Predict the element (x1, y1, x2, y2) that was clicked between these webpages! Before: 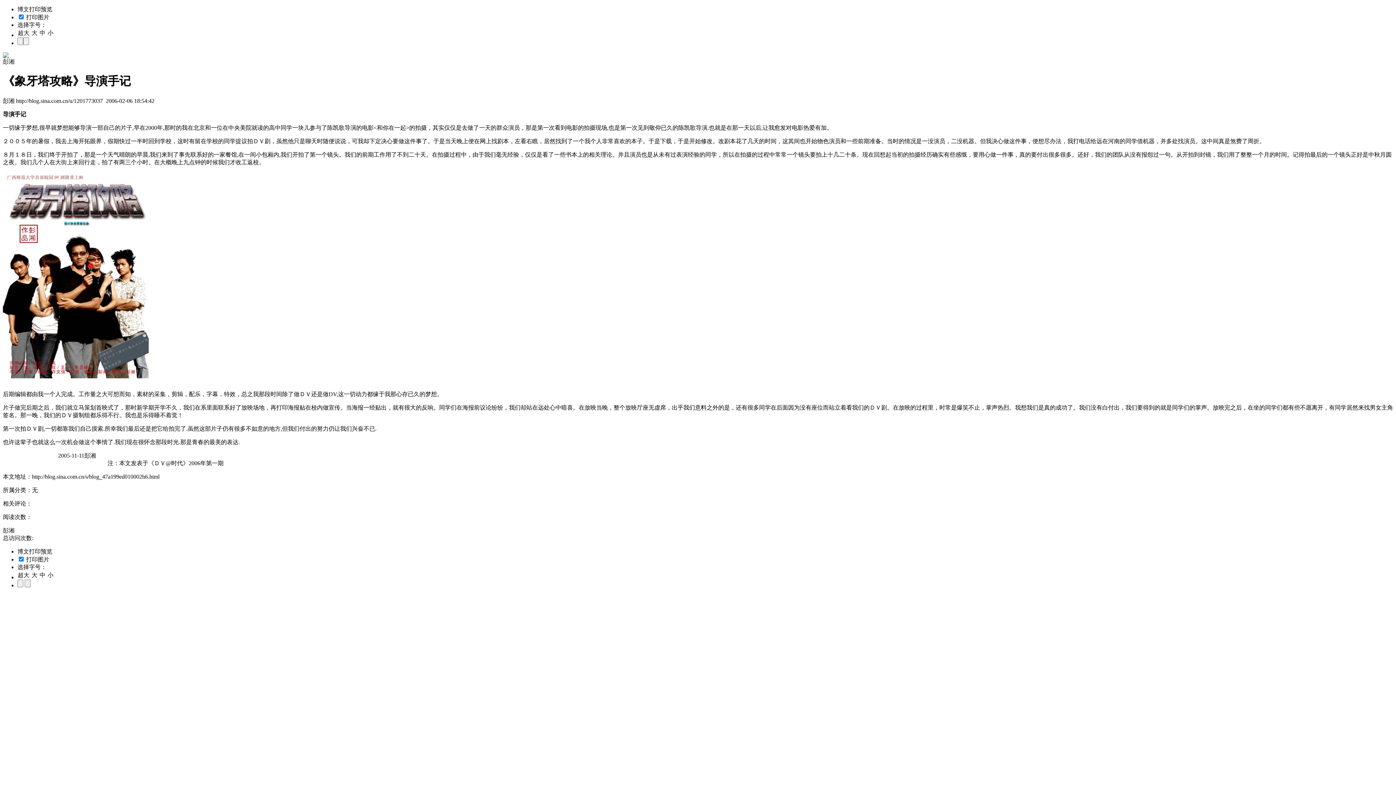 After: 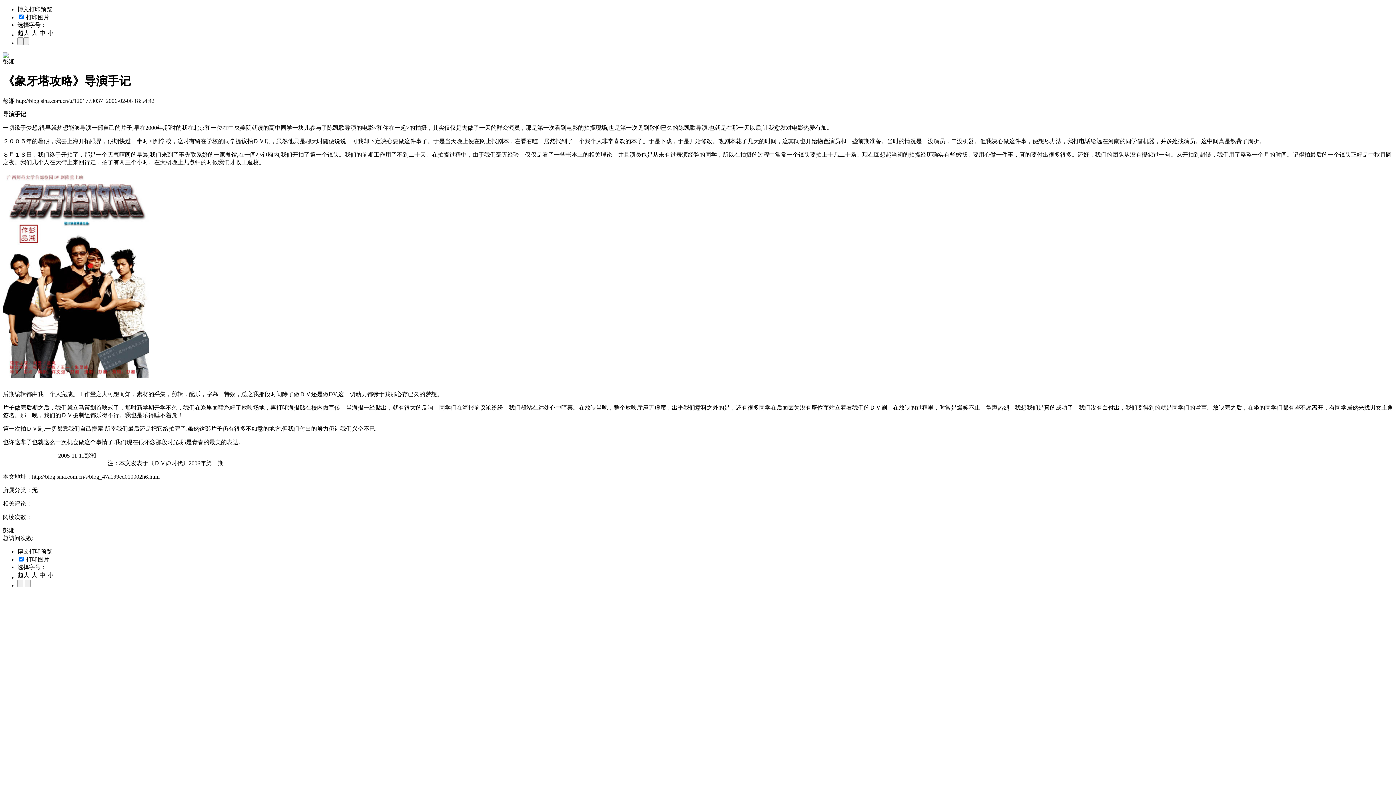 Action: bbox: (2, 373, 148, 379)